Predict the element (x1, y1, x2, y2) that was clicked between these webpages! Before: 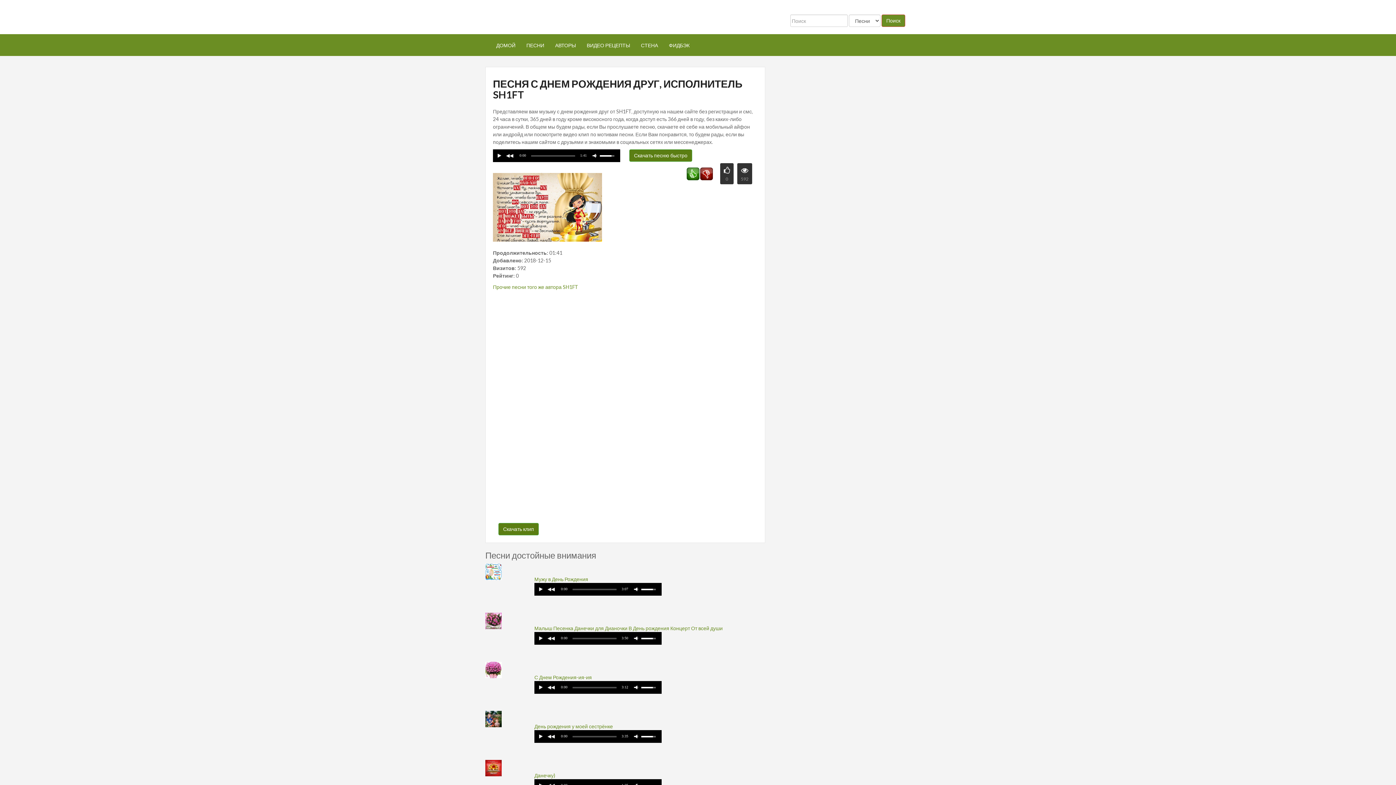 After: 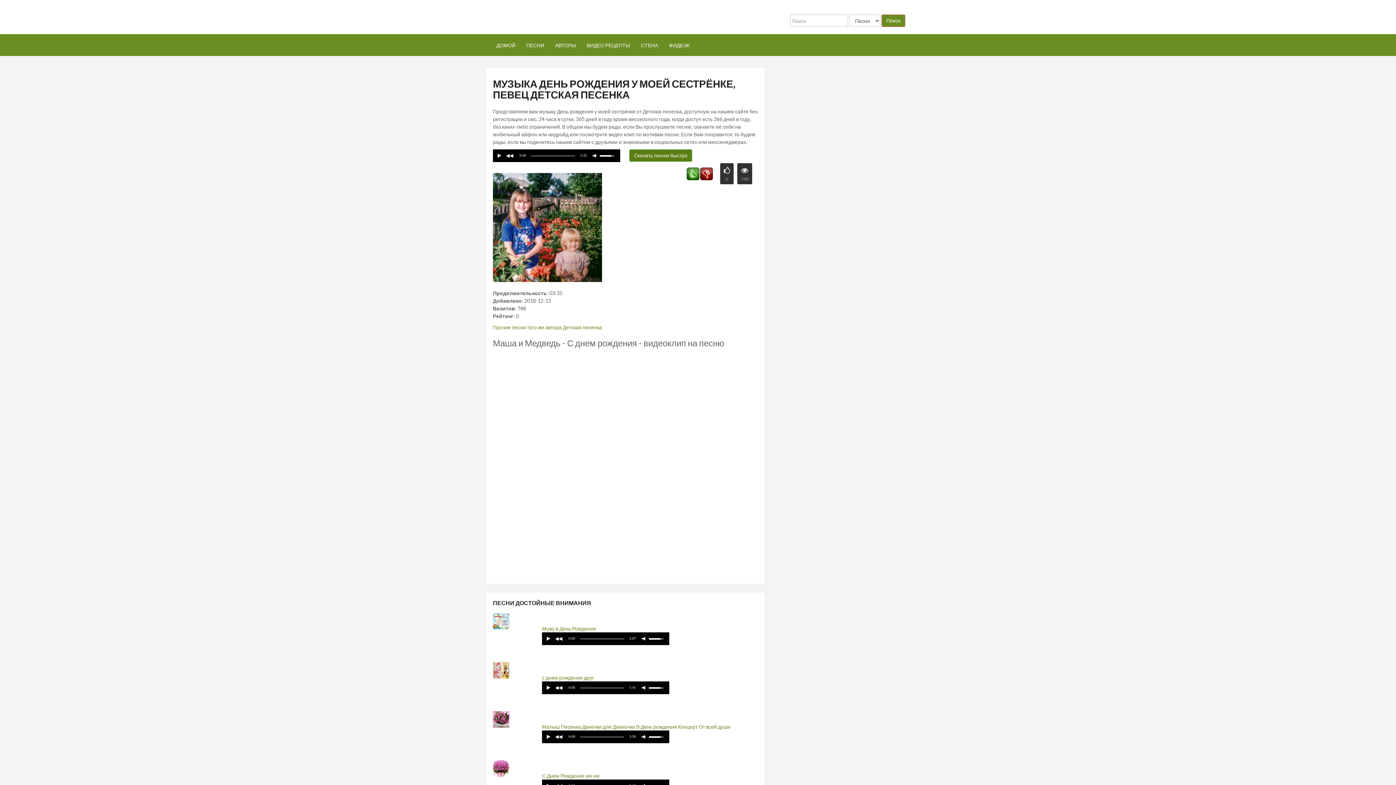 Action: label: День рождения у моей сестрёнке bbox: (534, 723, 661, 730)